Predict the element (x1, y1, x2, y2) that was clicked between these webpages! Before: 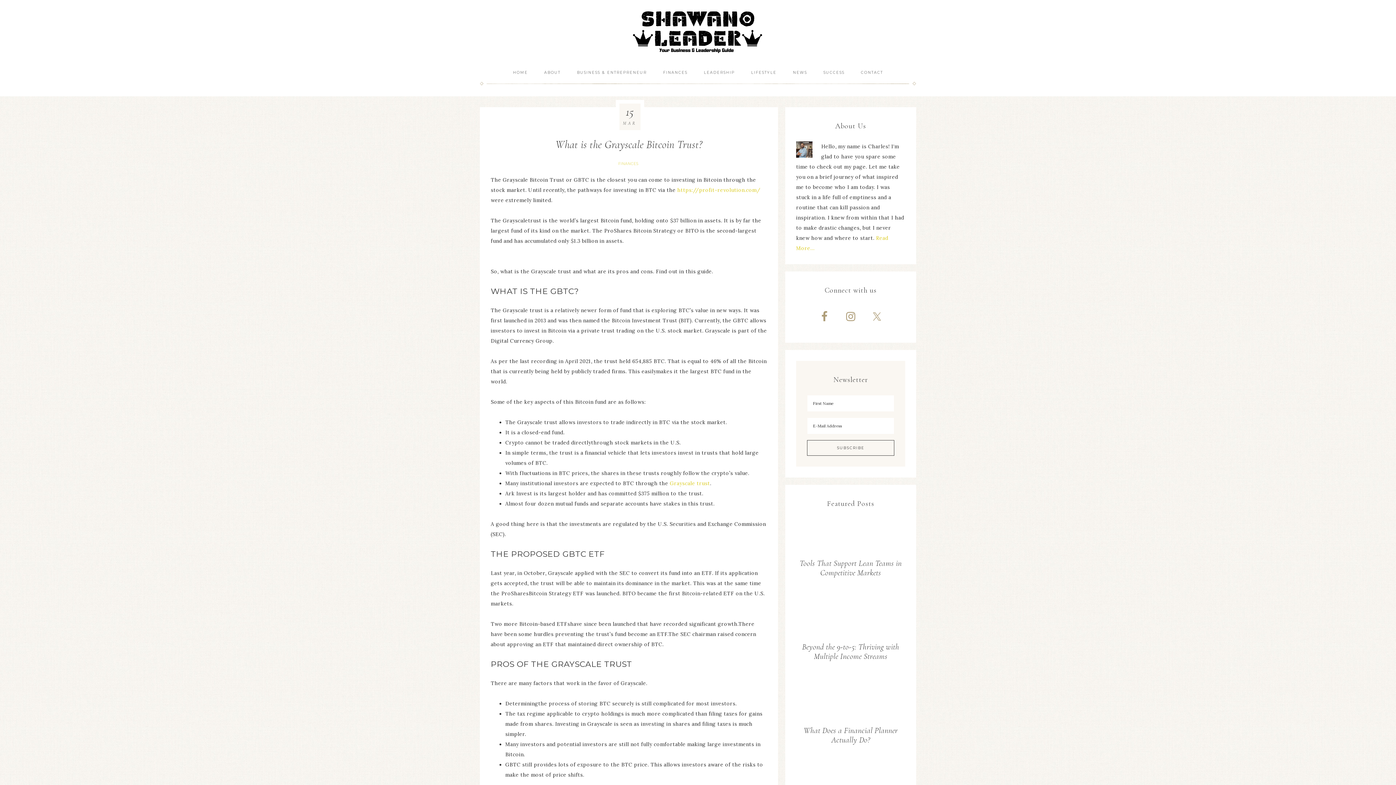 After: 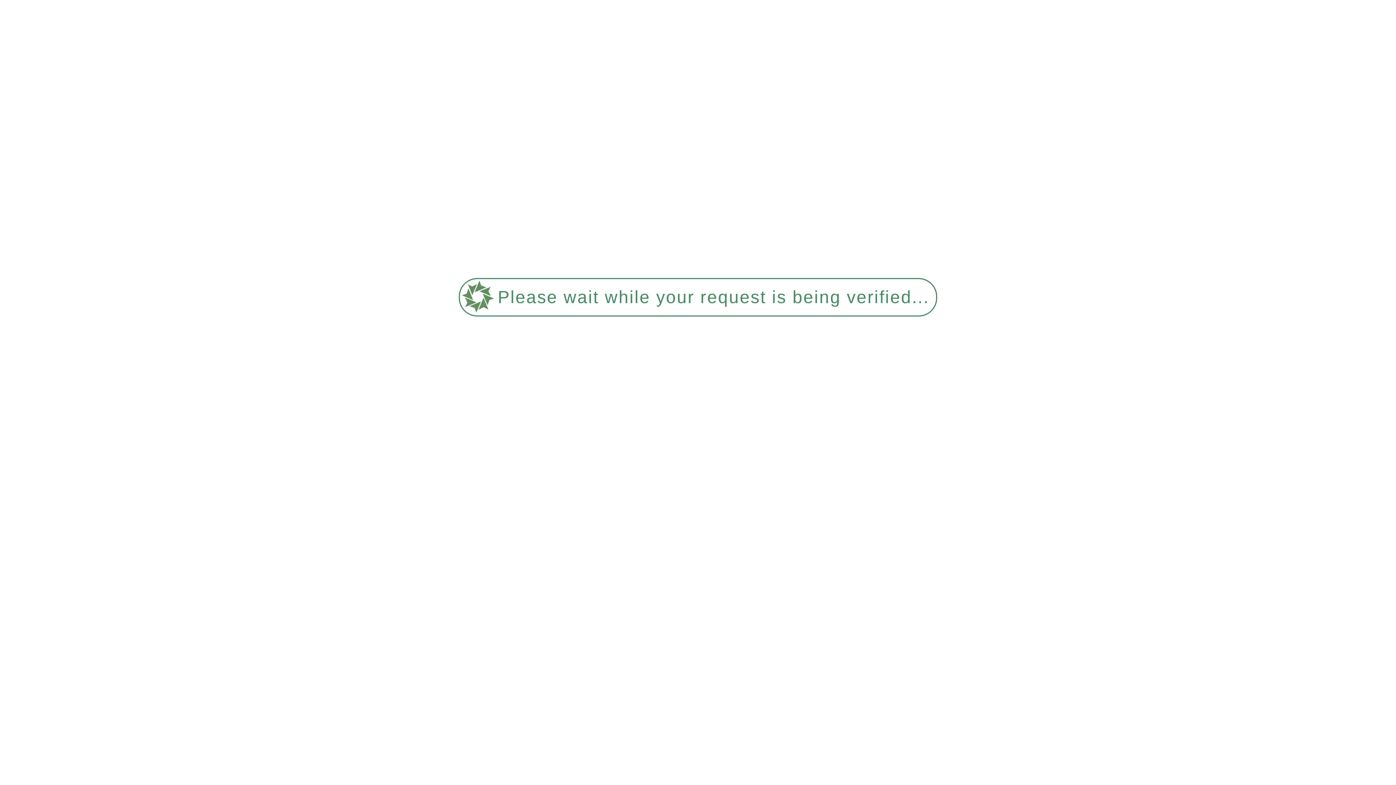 Action: bbox: (799, 558, 902, 577) label: Tools That Support Lean Teams in Competitive Markets